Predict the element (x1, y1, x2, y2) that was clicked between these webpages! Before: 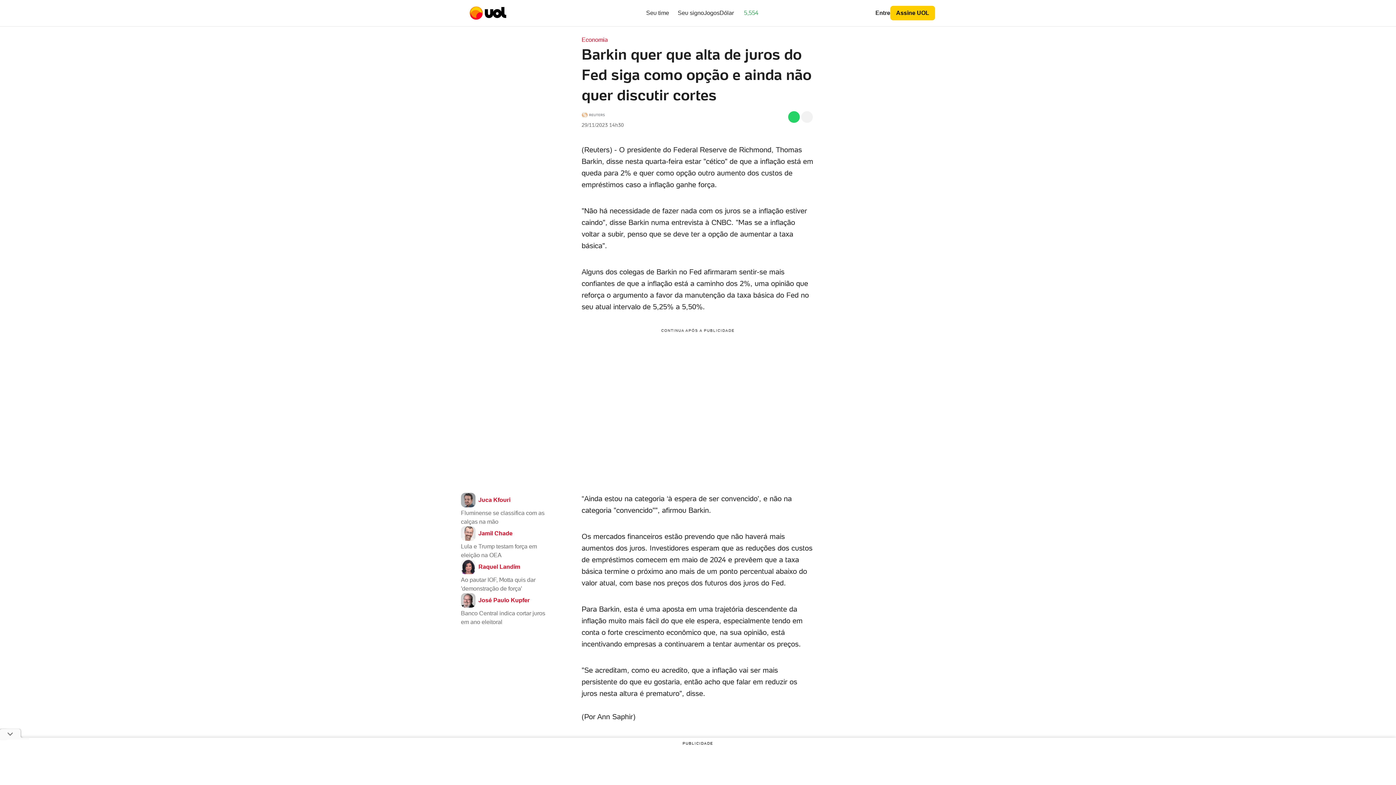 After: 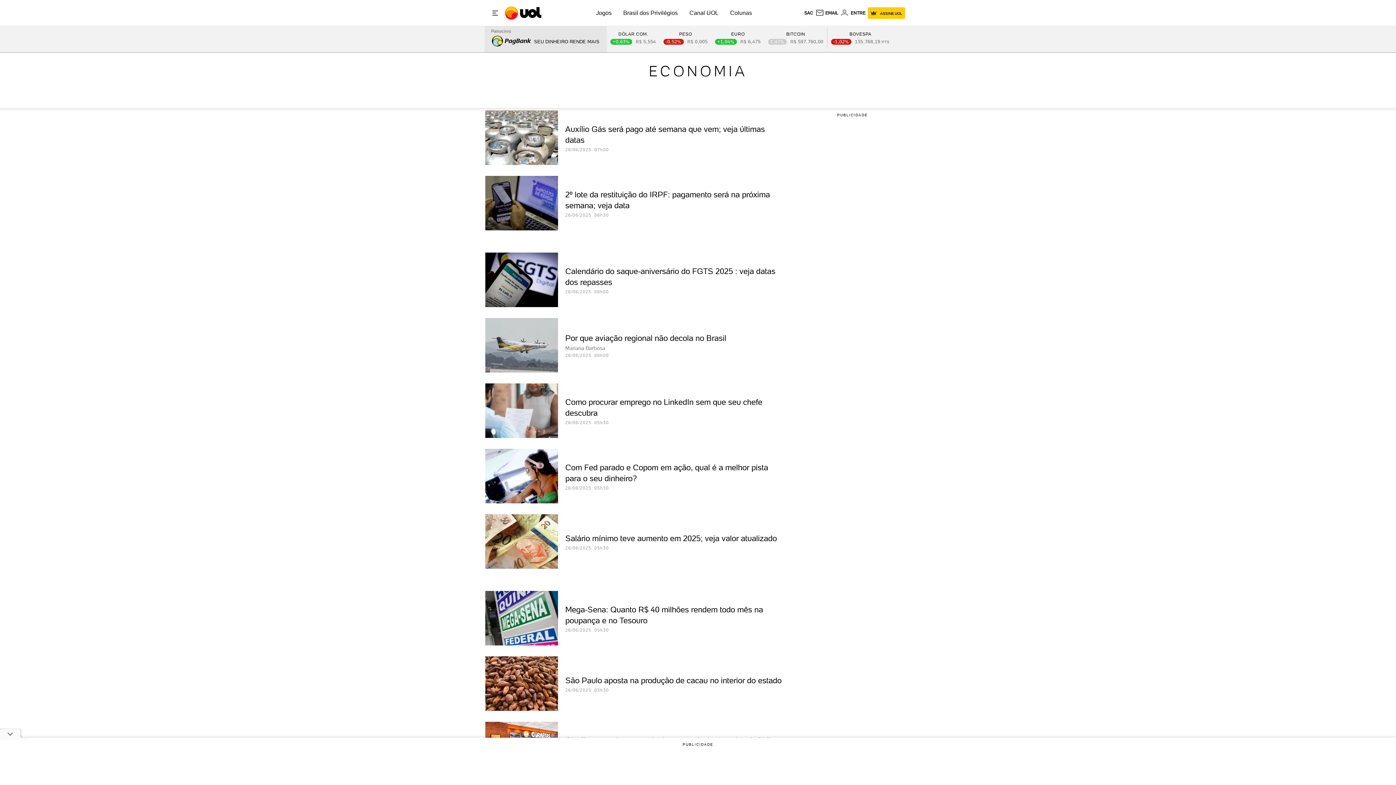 Action: label: Economia bbox: (581, 36, 608, 44)